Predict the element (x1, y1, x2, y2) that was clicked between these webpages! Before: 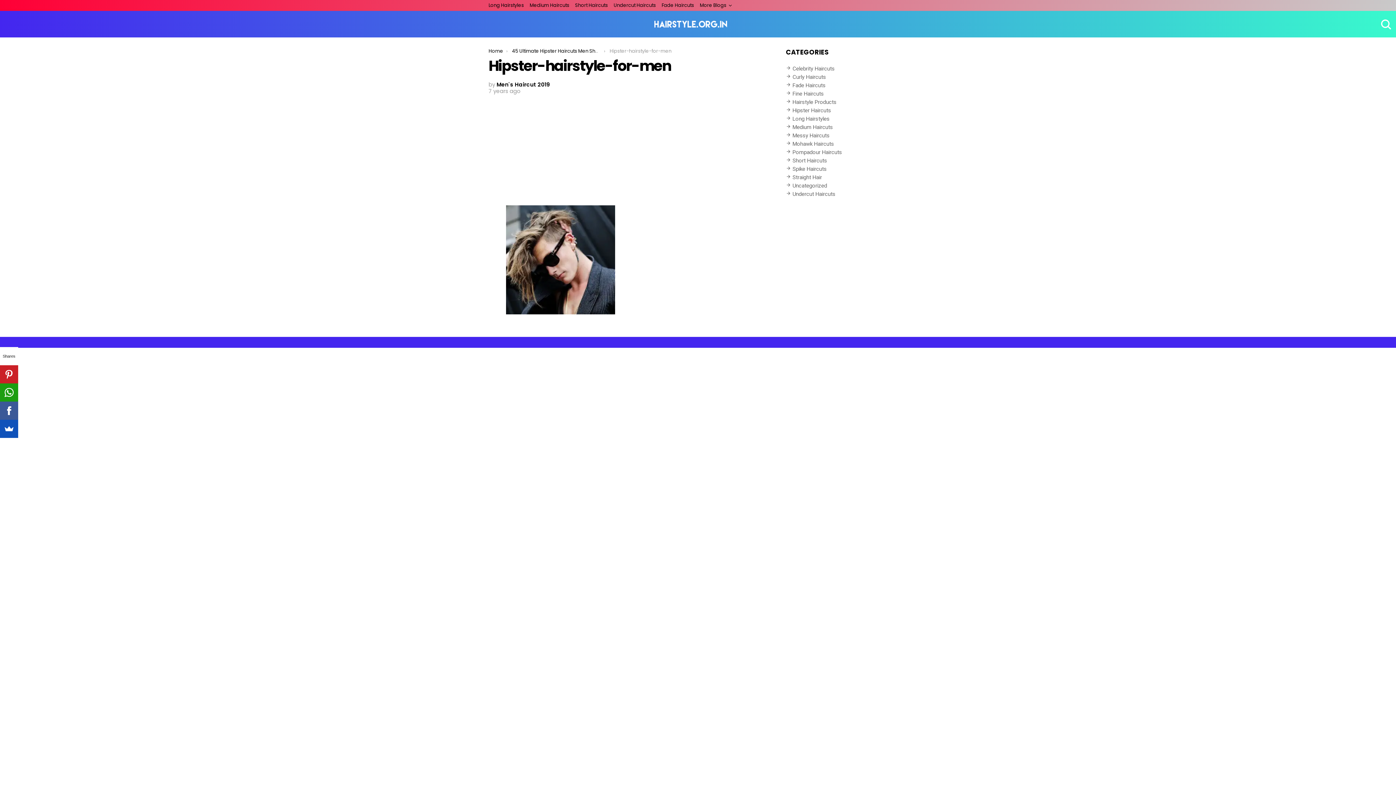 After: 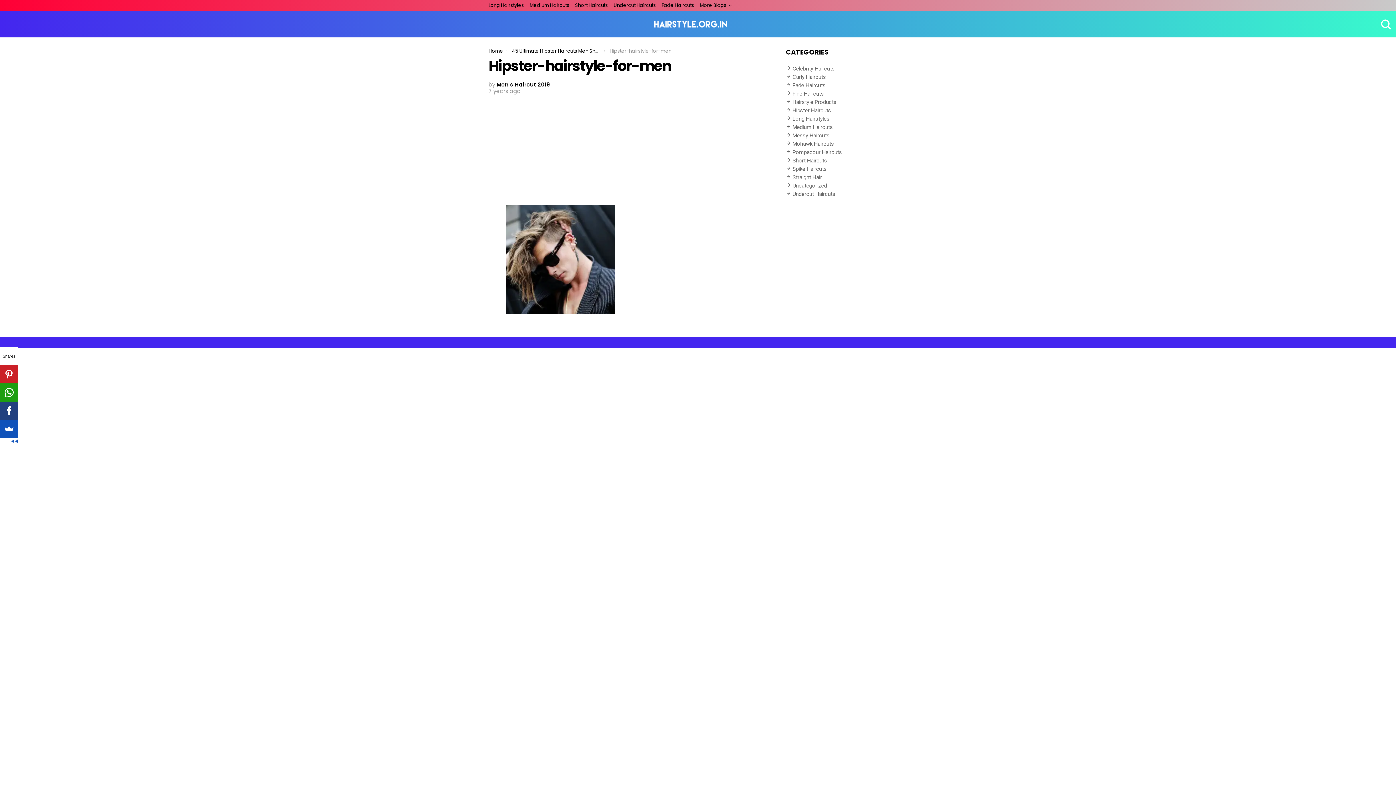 Action: bbox: (0, 401, 18, 420)